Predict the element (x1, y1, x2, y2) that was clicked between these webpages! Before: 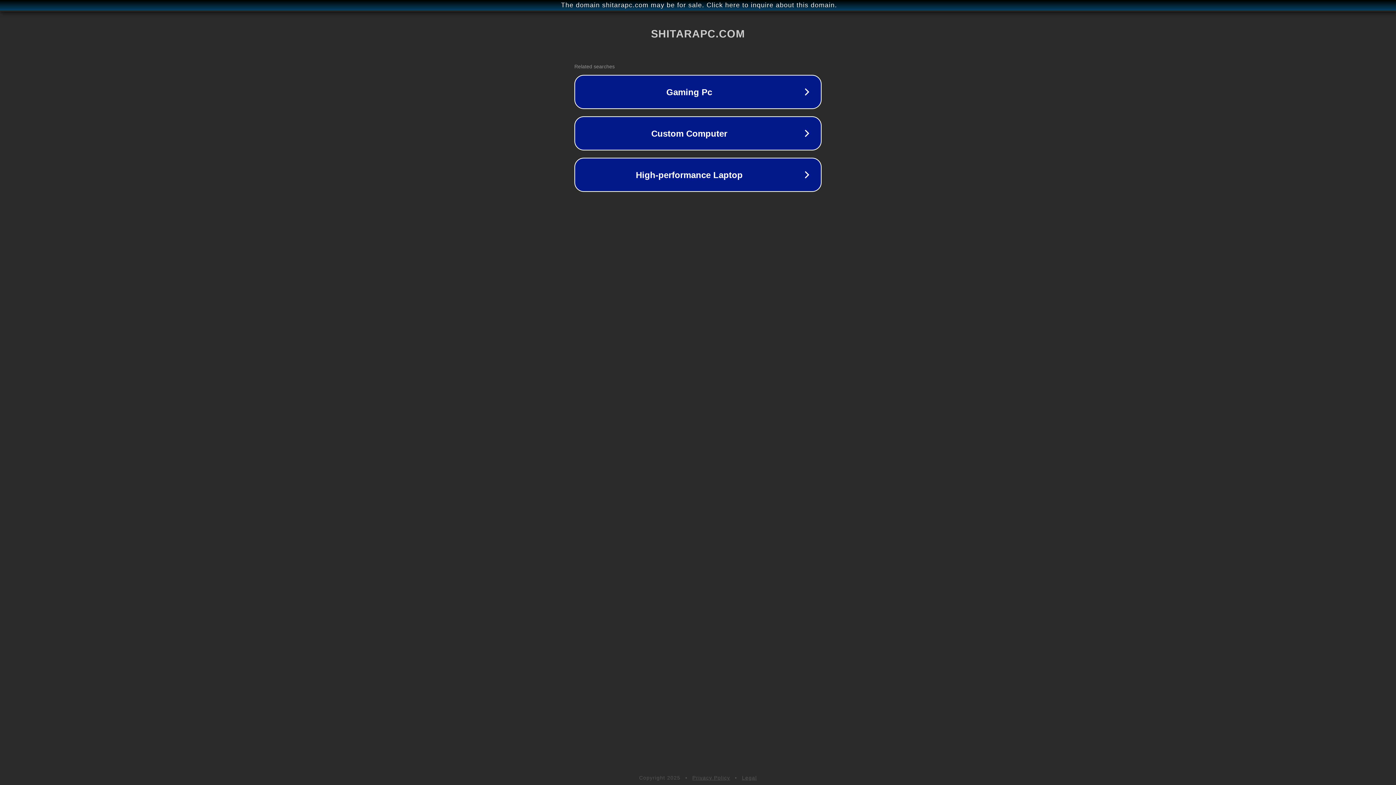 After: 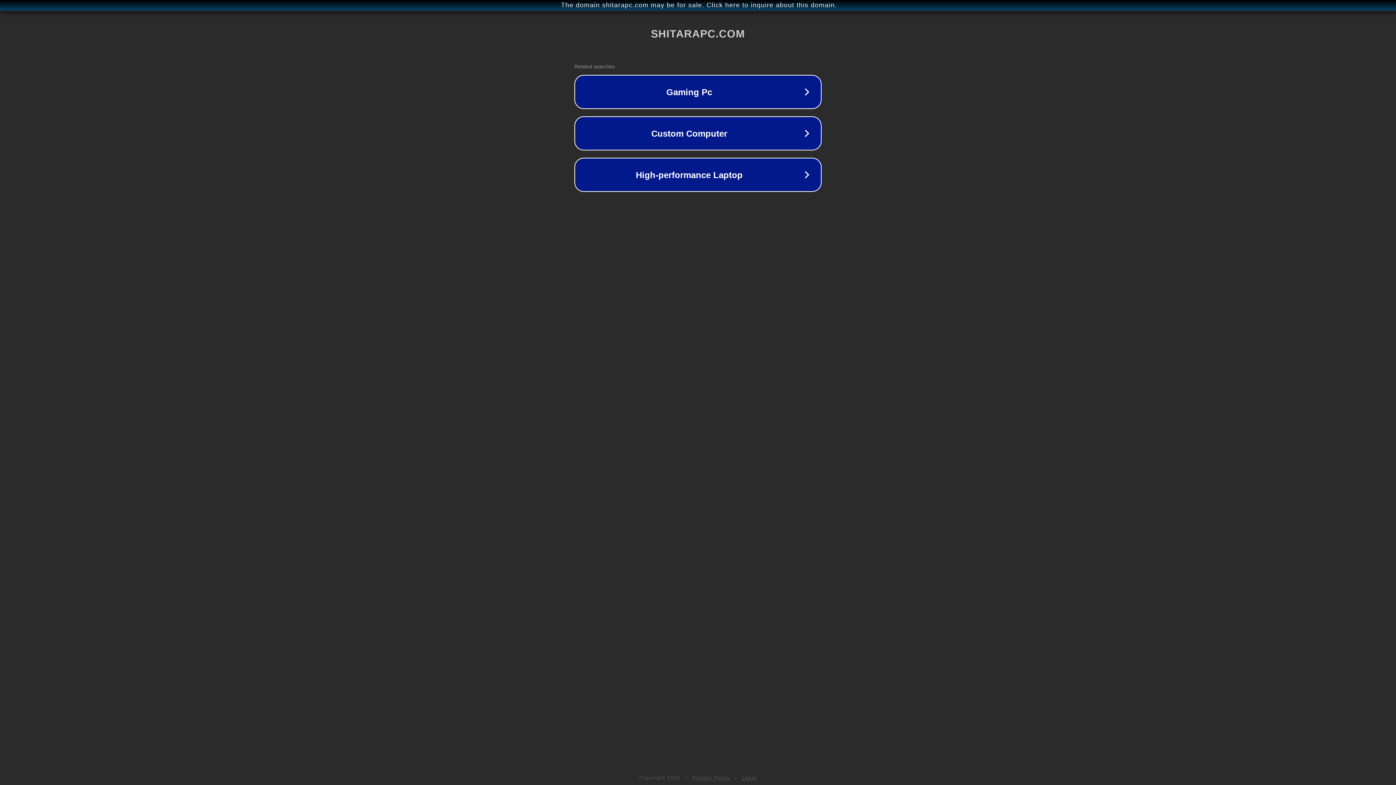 Action: bbox: (742, 775, 757, 781) label: Legal